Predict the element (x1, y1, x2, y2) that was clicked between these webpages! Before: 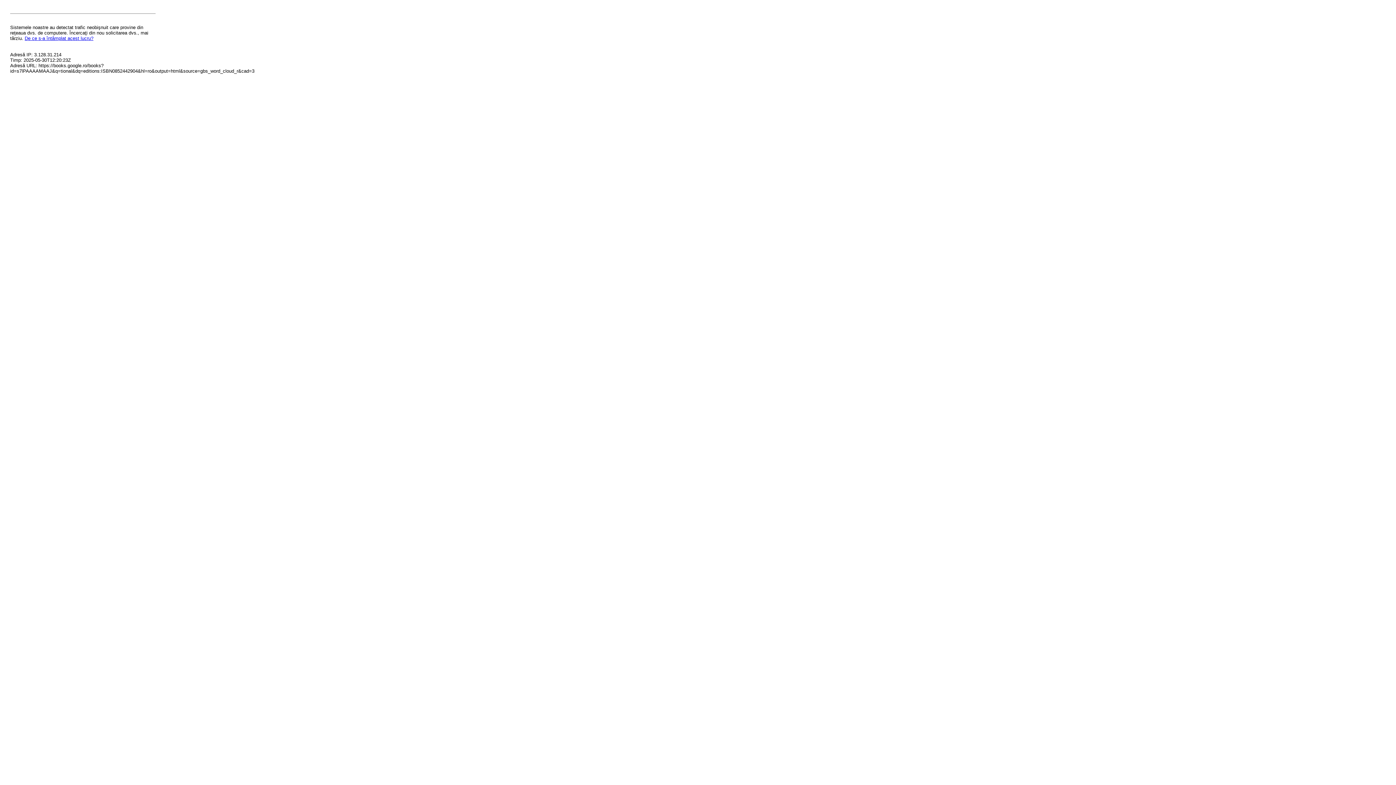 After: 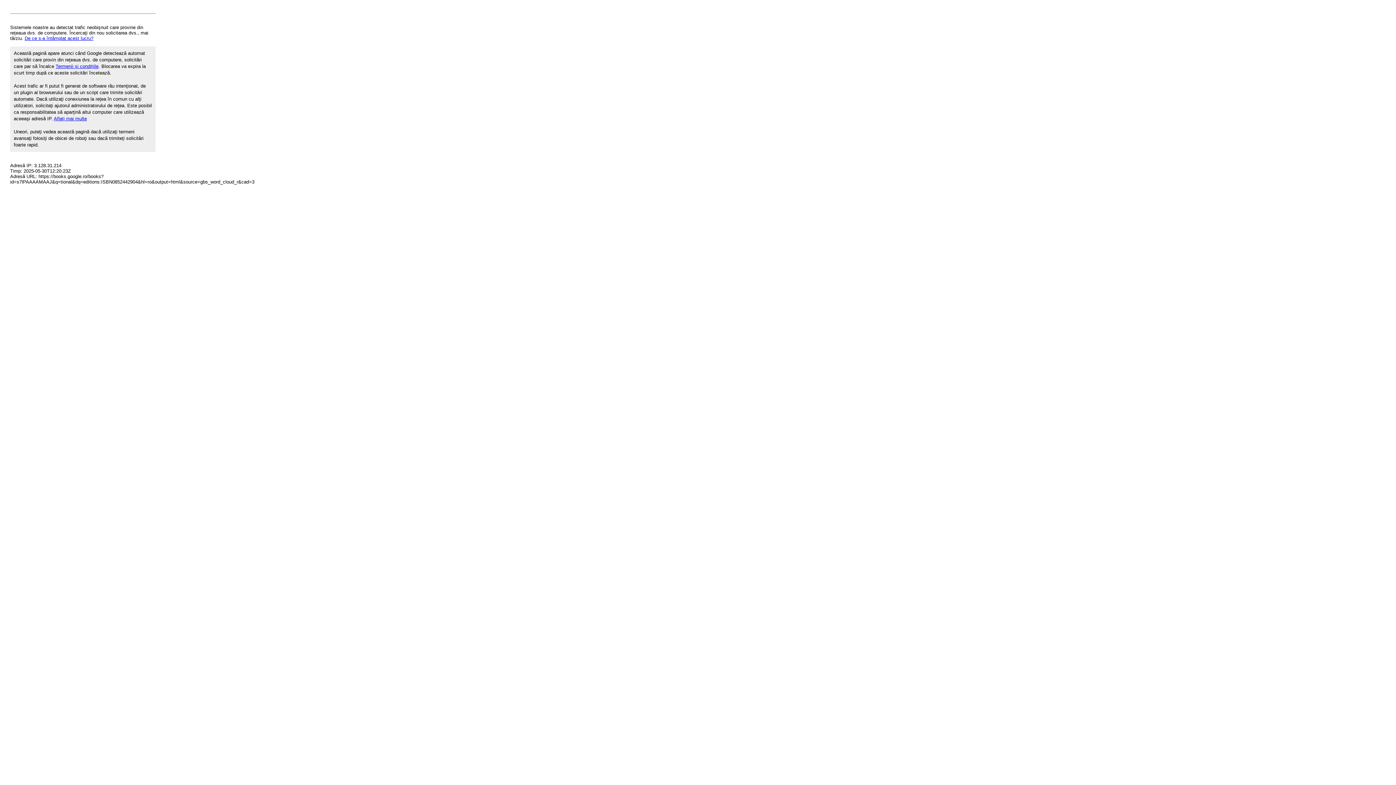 Action: bbox: (24, 35, 93, 41) label: De ce s-a întâmplat acest lucru?